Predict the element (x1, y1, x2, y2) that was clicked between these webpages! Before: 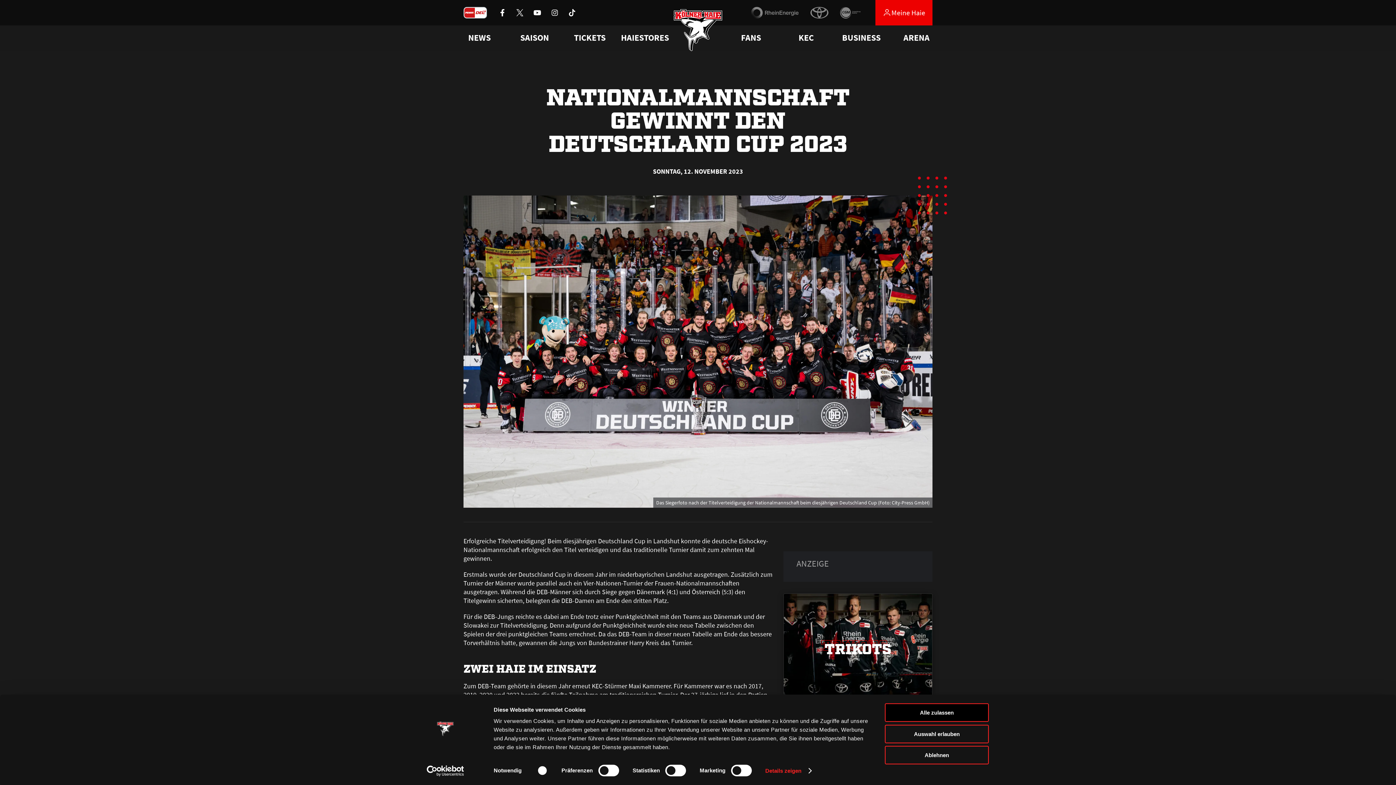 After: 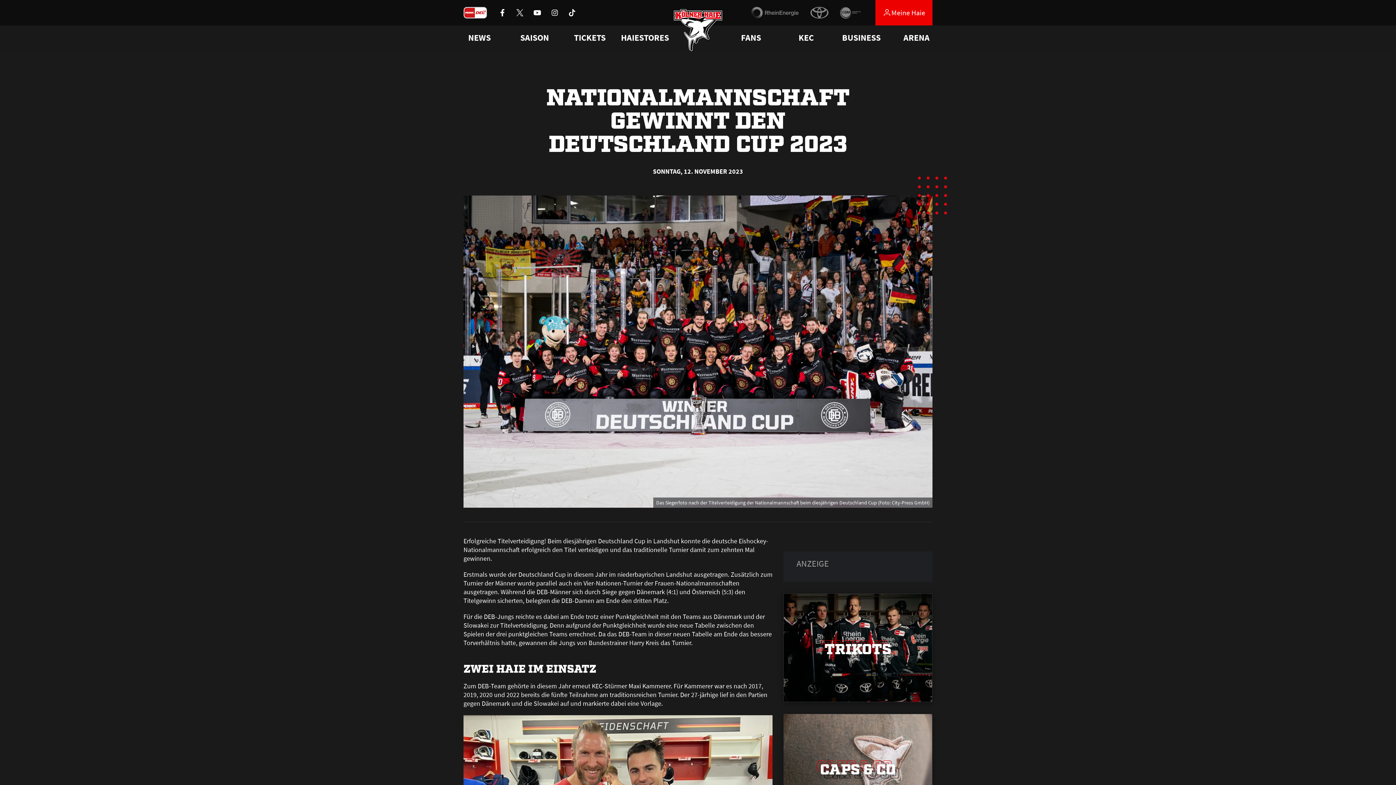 Action: label: Alle zulassen bbox: (885, 703, 989, 722)